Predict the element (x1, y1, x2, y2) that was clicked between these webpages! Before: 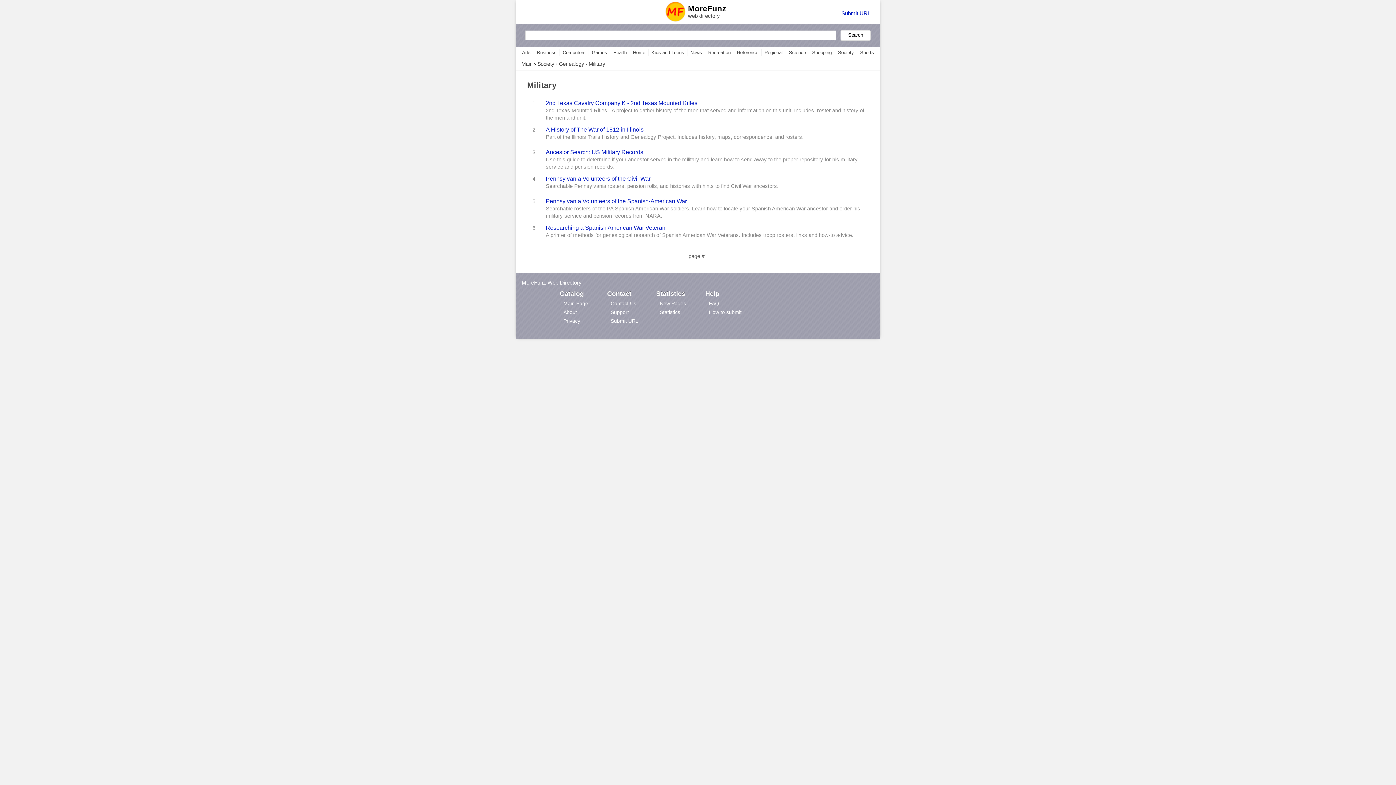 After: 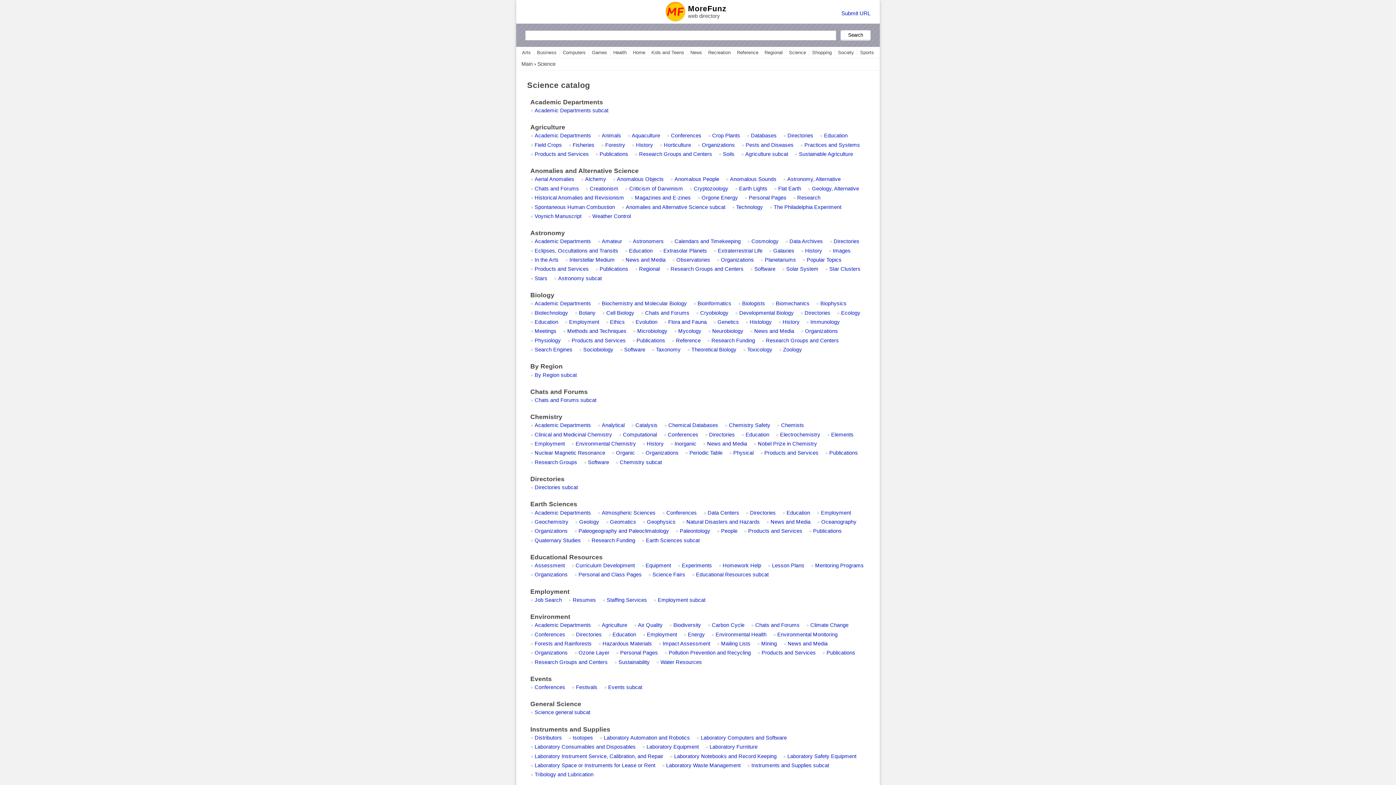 Action: bbox: (789, 49, 806, 55) label: Science